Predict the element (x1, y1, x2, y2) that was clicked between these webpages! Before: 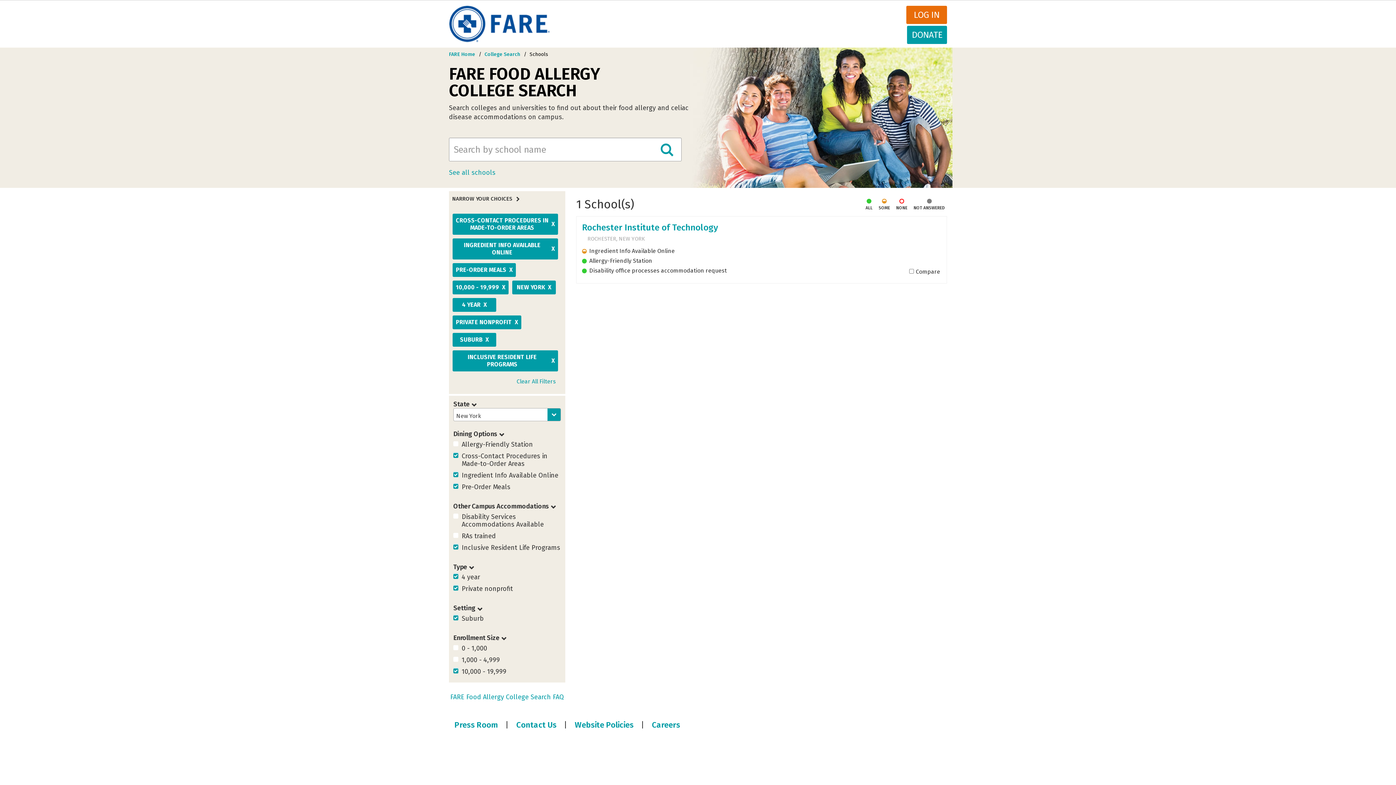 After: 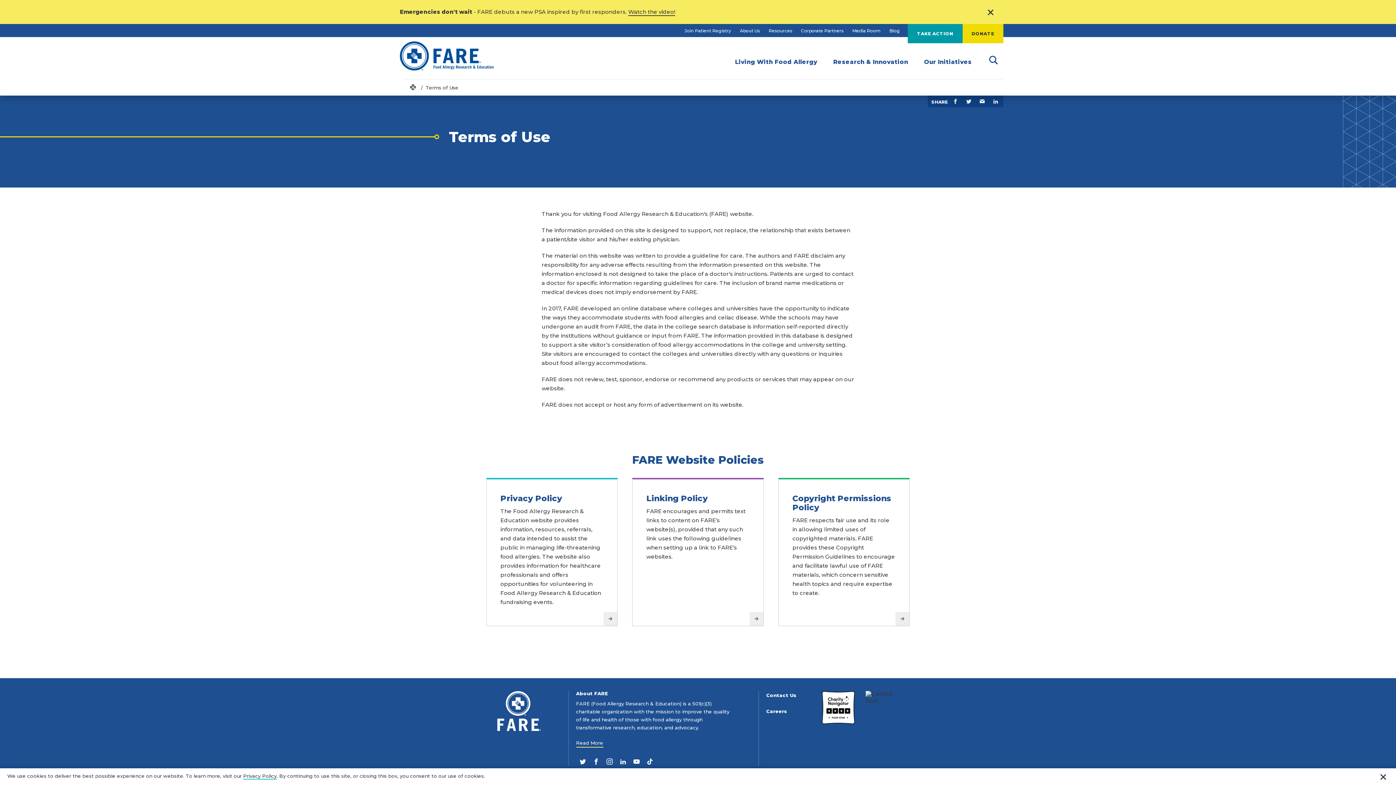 Action: label: Website Policies bbox: (569, 717, 639, 733)